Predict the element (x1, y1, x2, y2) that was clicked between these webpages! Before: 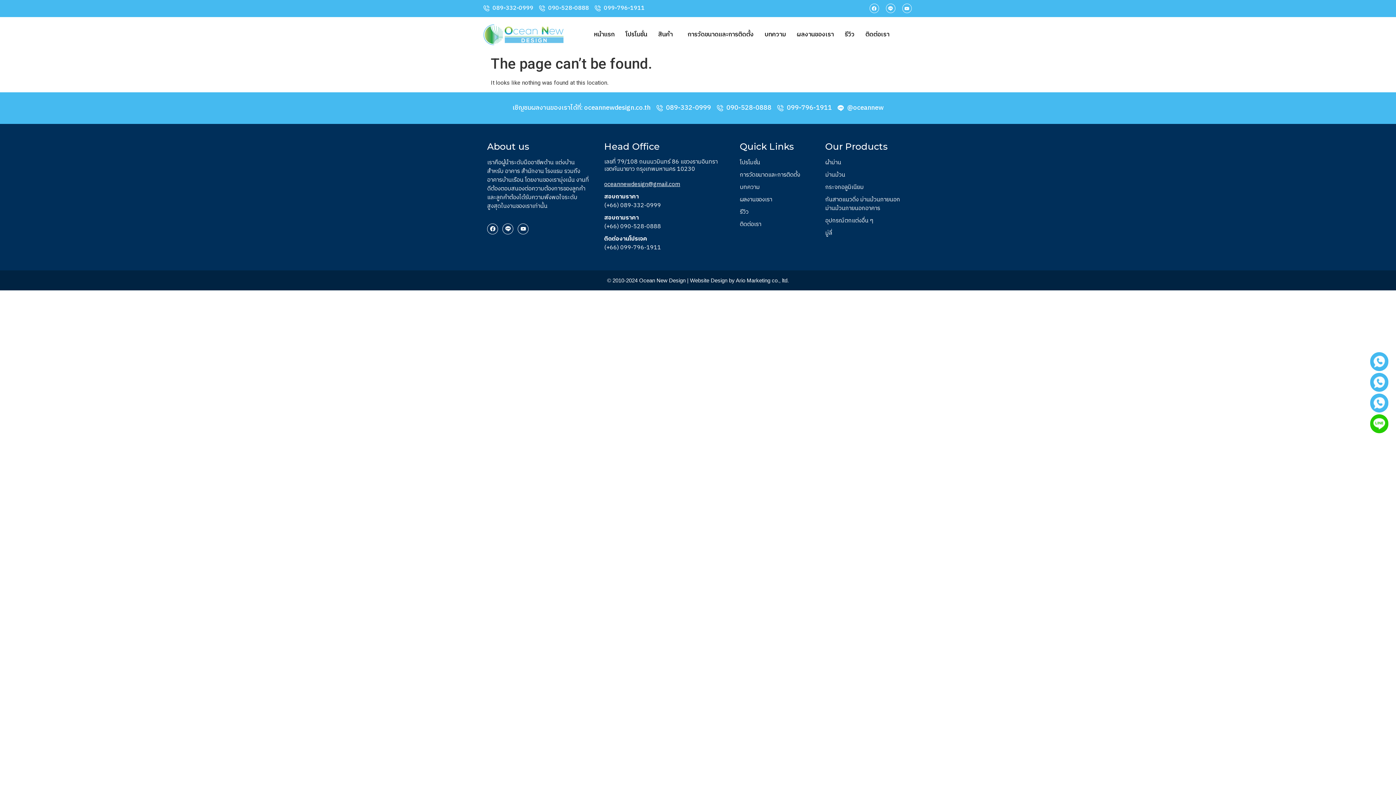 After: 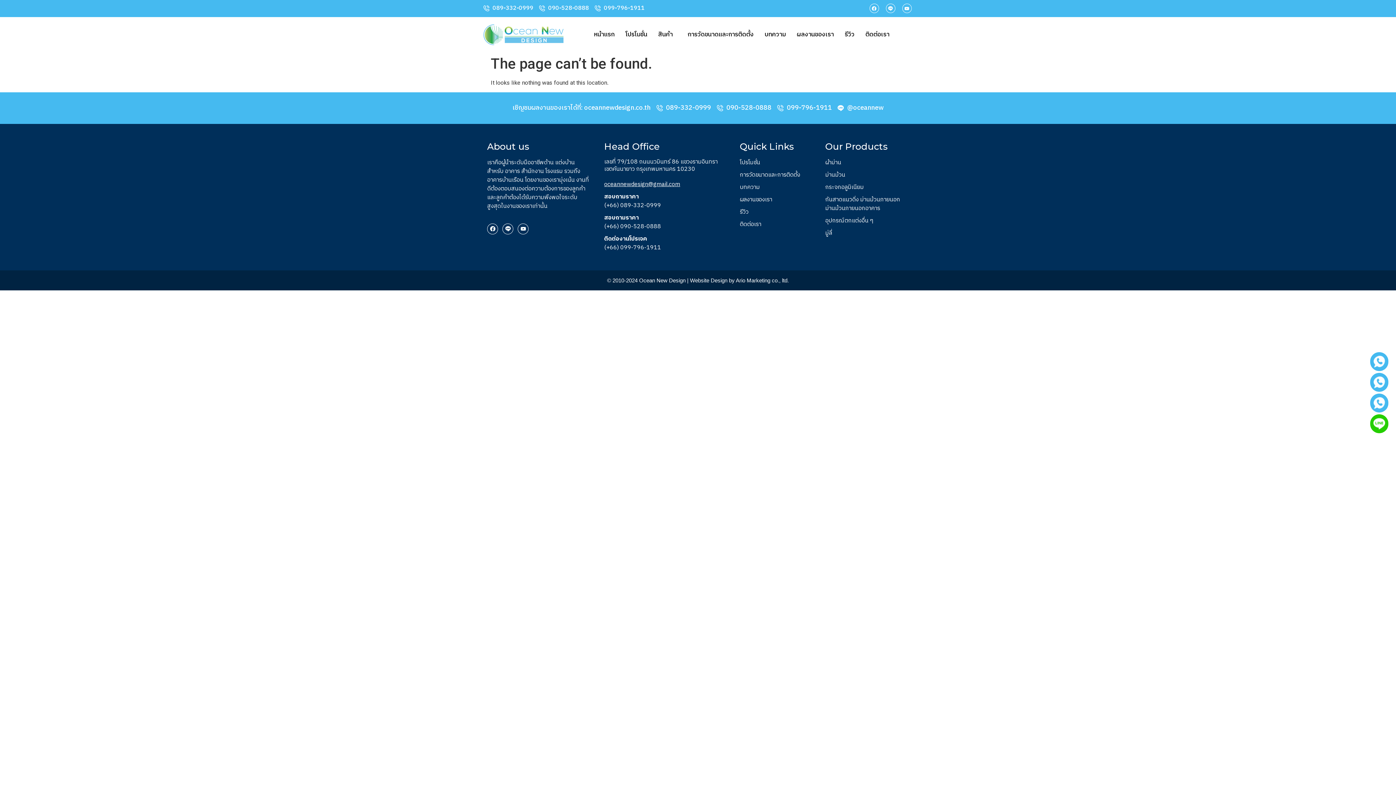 Action: bbox: (739, 220, 810, 229) label: ติดต่อเรา